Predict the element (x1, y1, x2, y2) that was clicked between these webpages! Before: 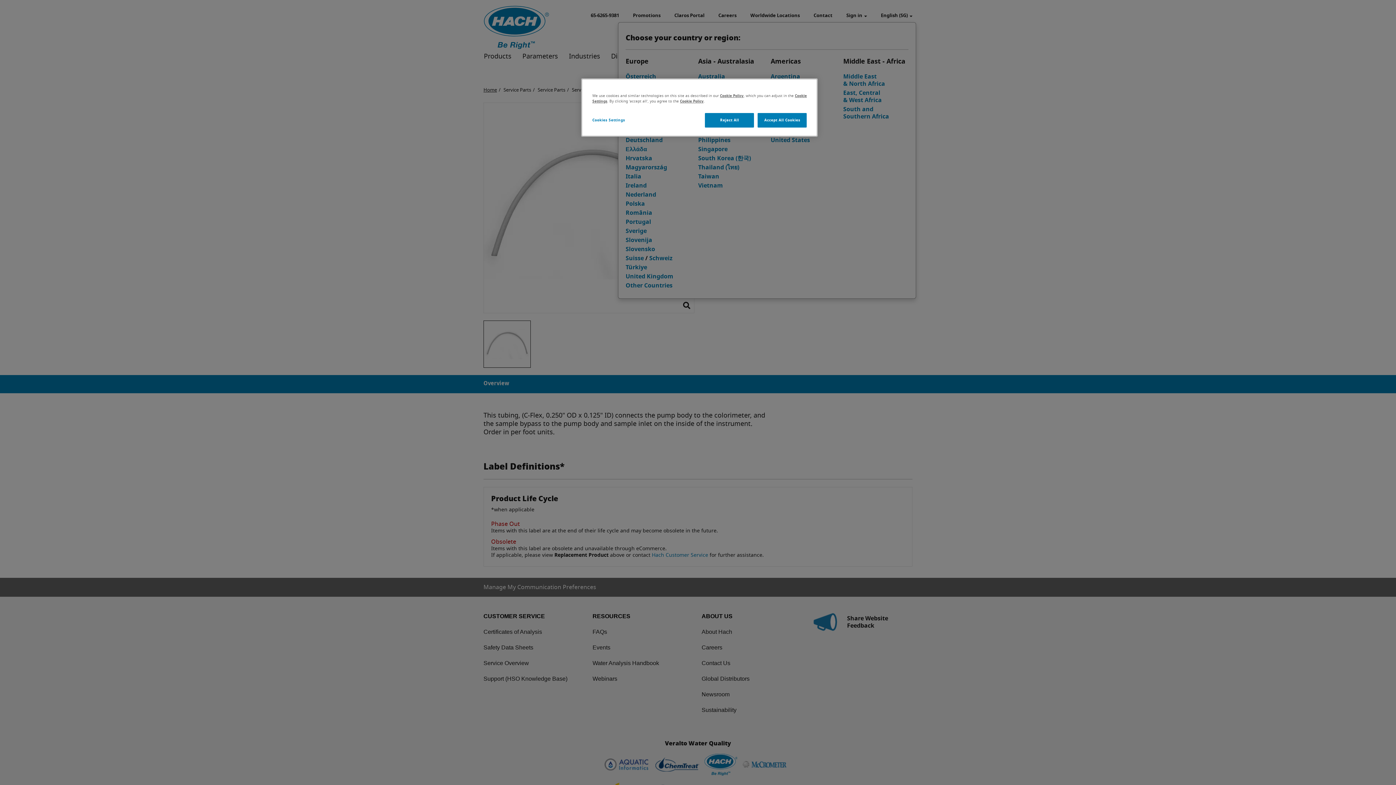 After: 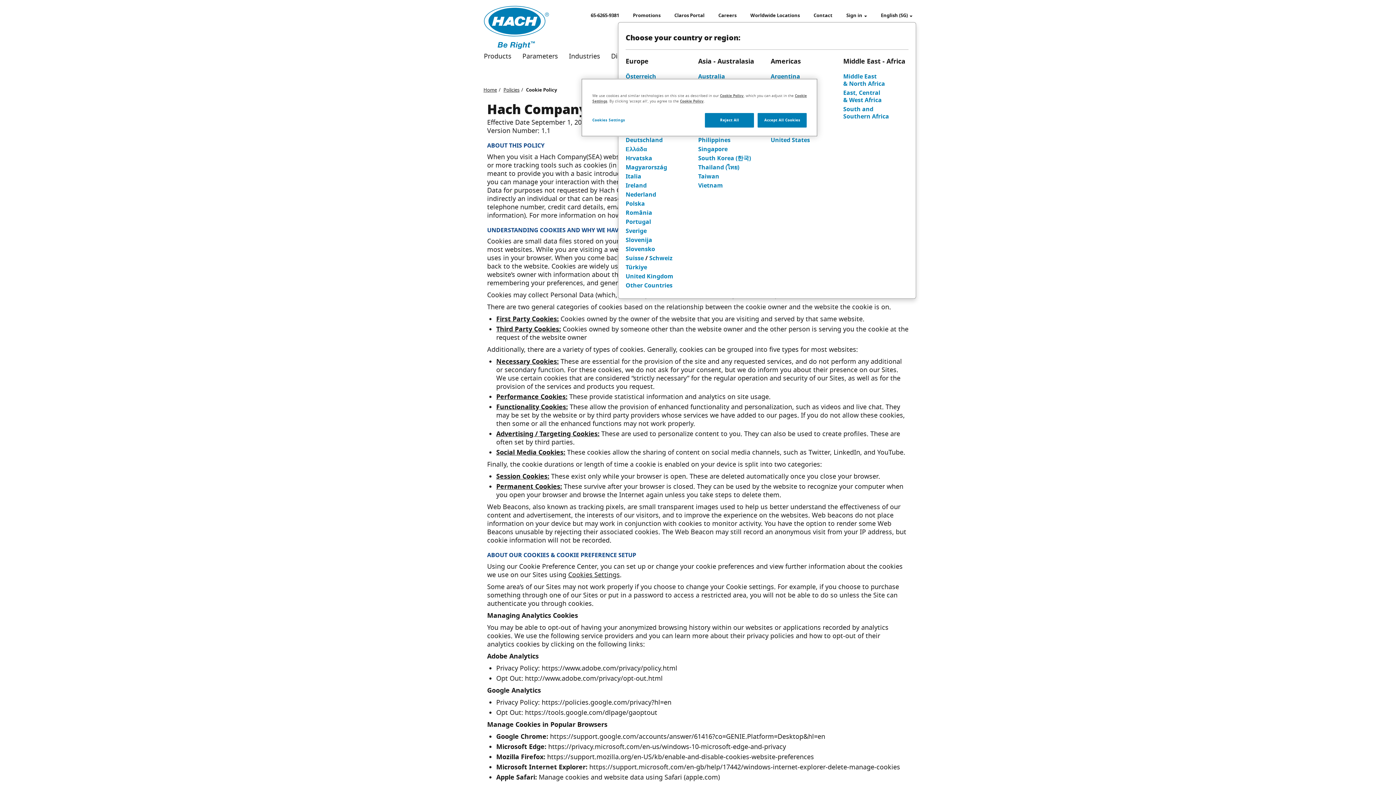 Action: label: Cookie Policy bbox: (680, 98, 703, 104)